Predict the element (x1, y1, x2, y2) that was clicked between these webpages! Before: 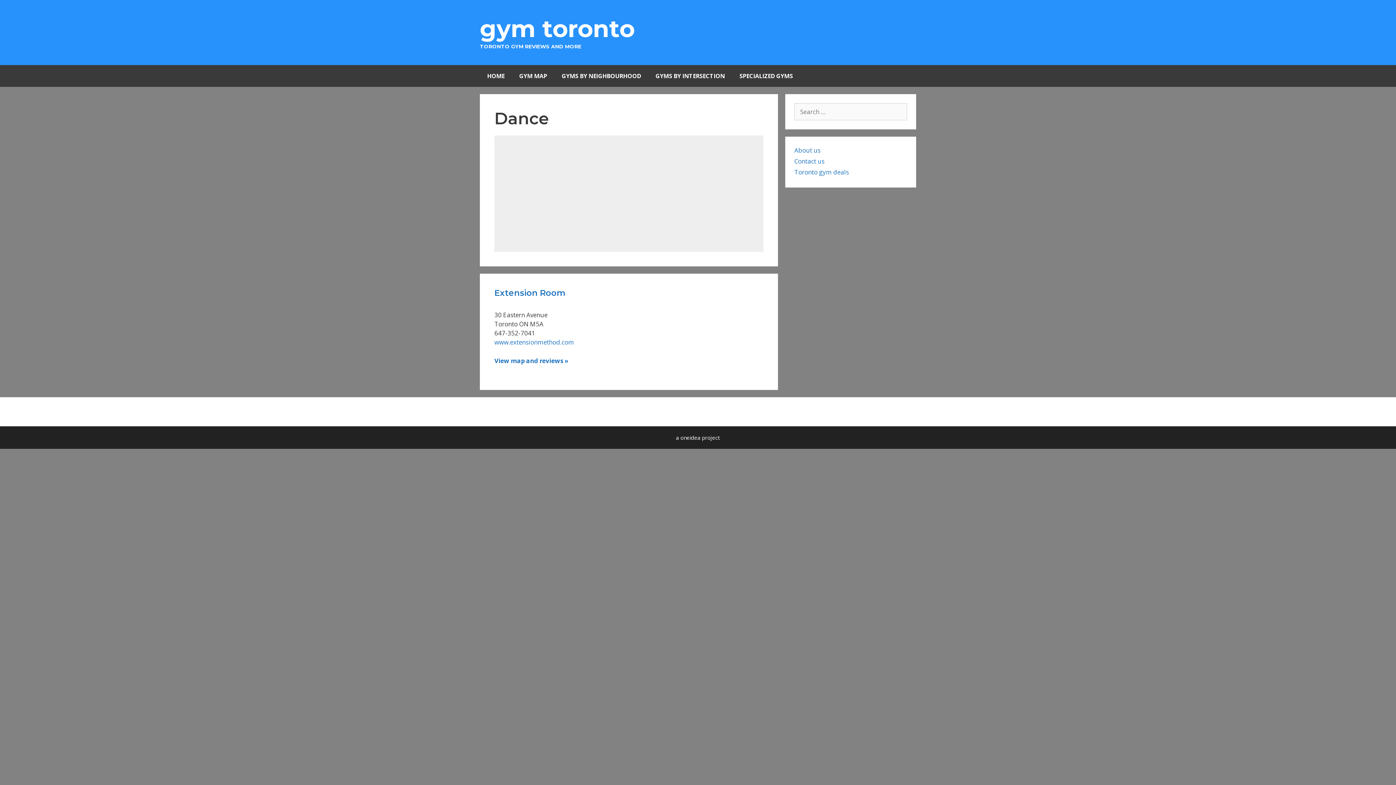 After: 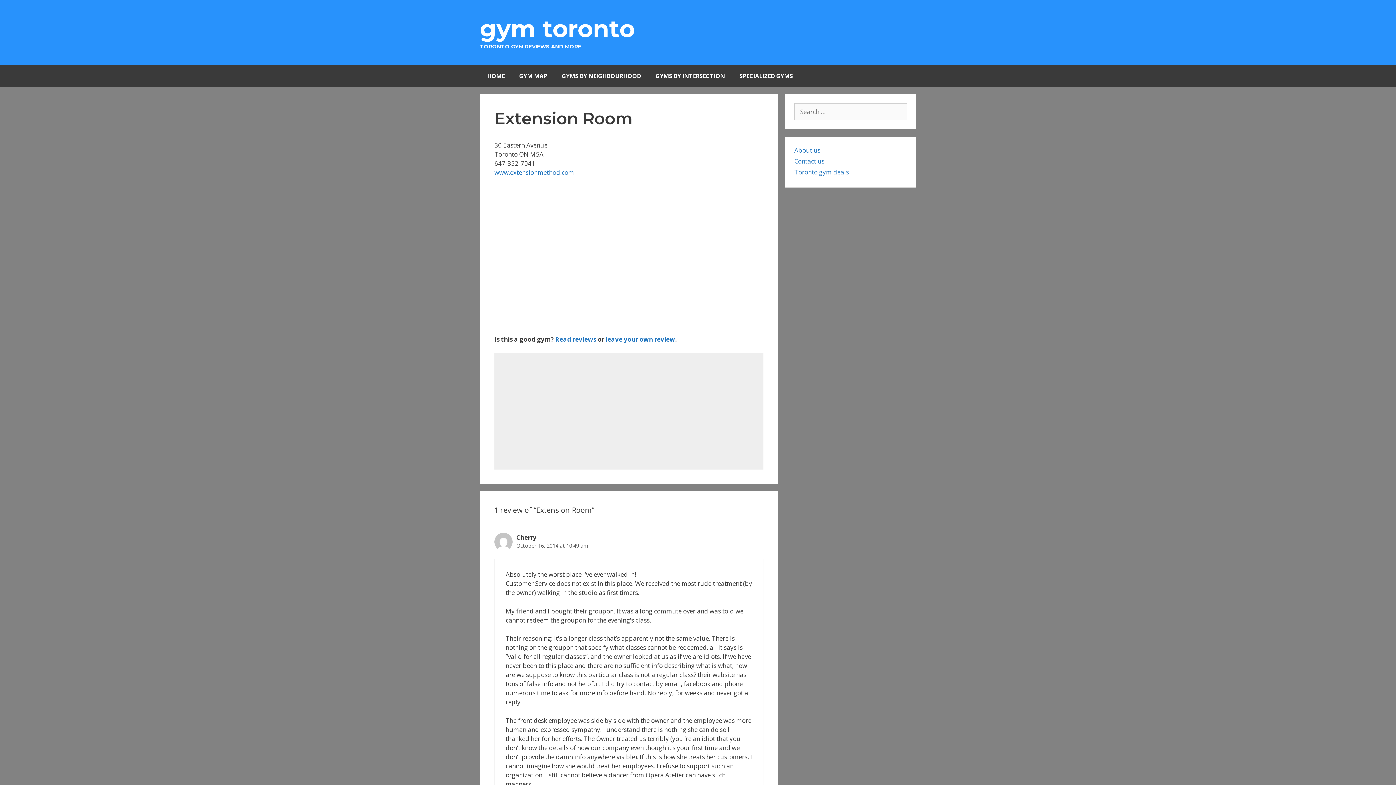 Action: label: Extension Room bbox: (494, 288, 565, 298)